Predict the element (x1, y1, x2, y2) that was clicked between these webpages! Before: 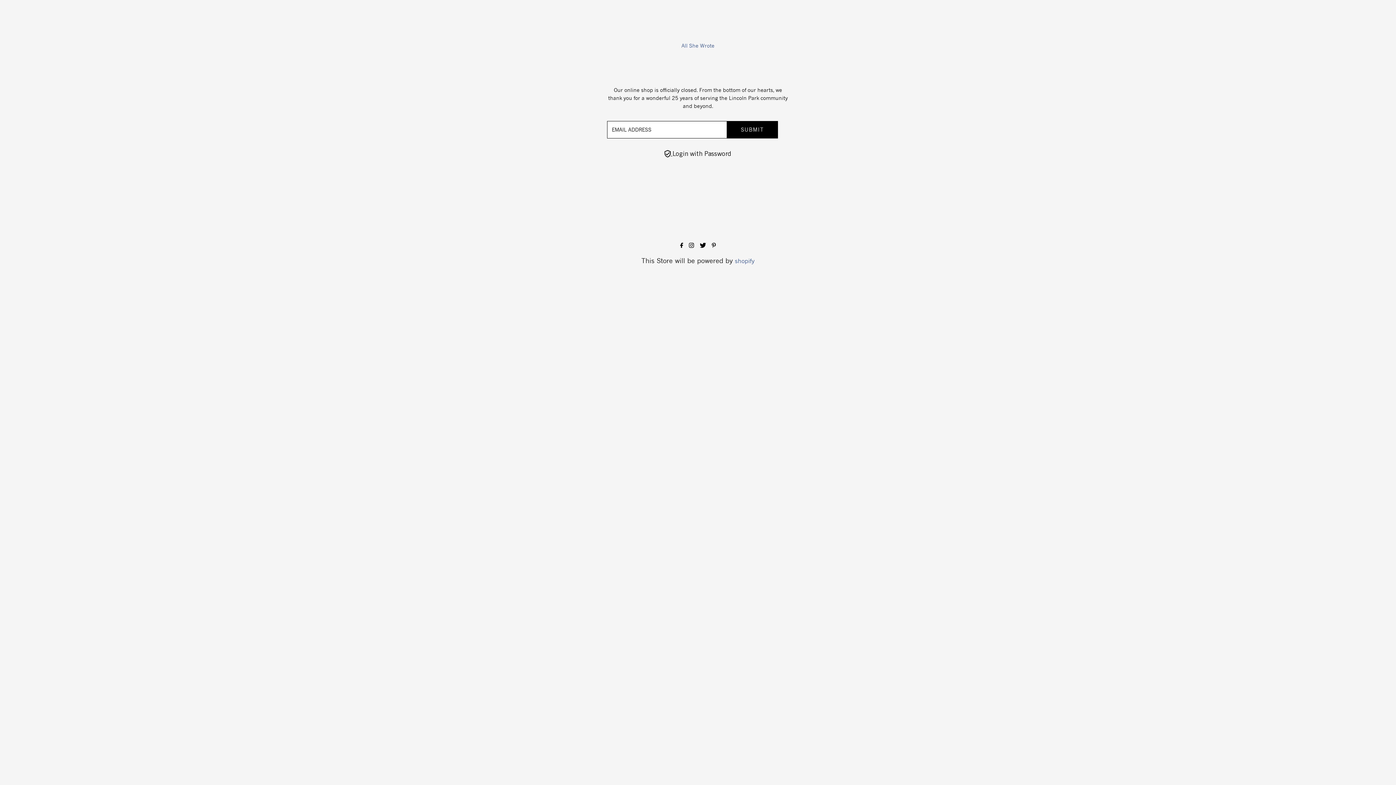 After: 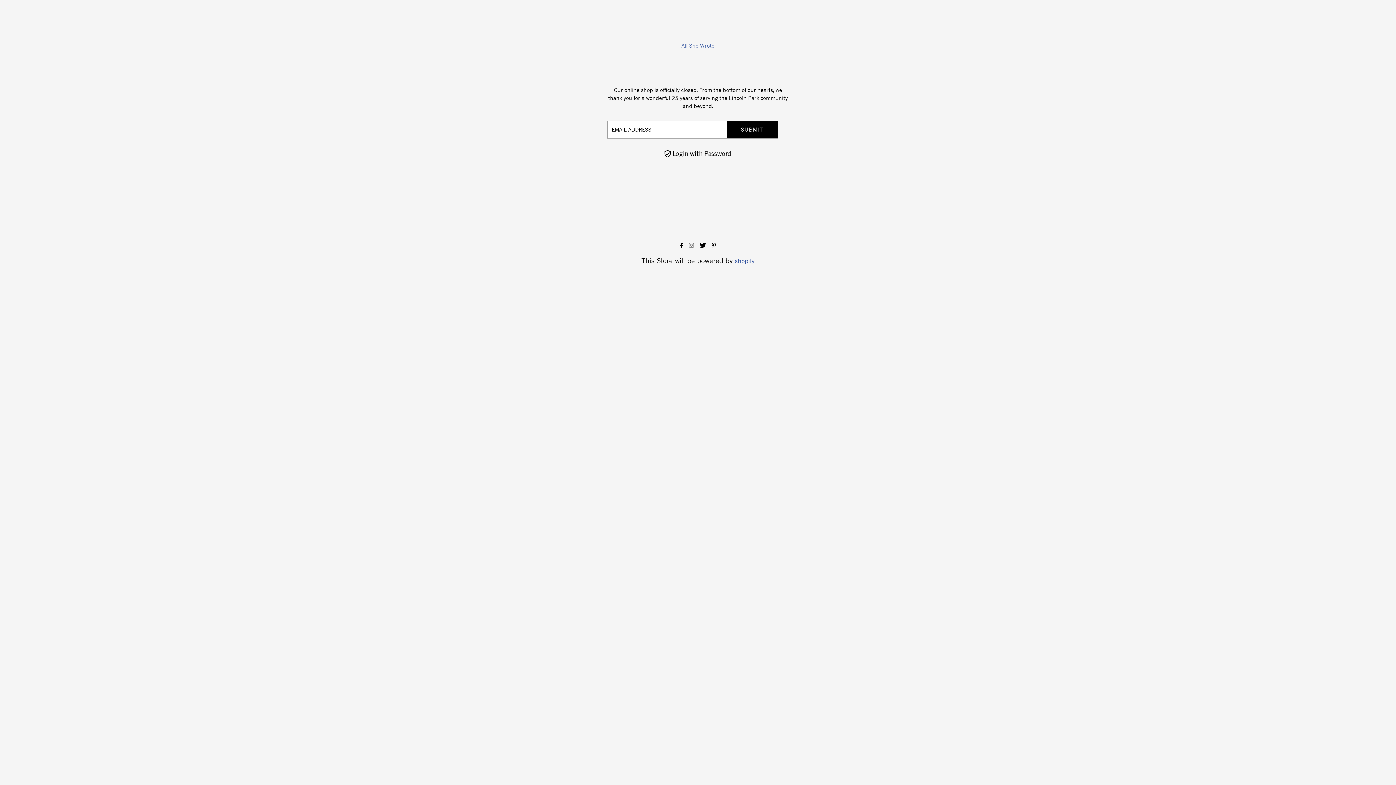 Action: bbox: (689, 242, 694, 249)